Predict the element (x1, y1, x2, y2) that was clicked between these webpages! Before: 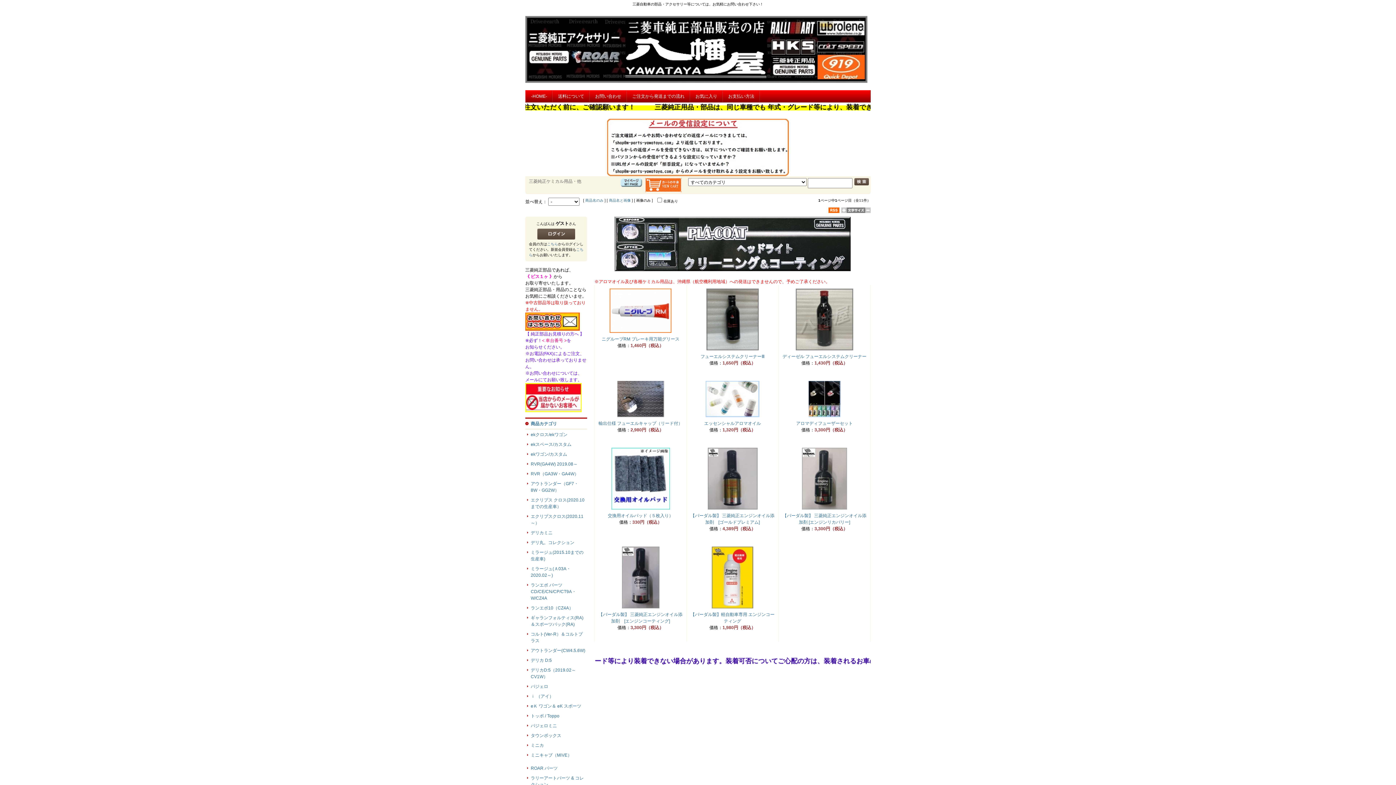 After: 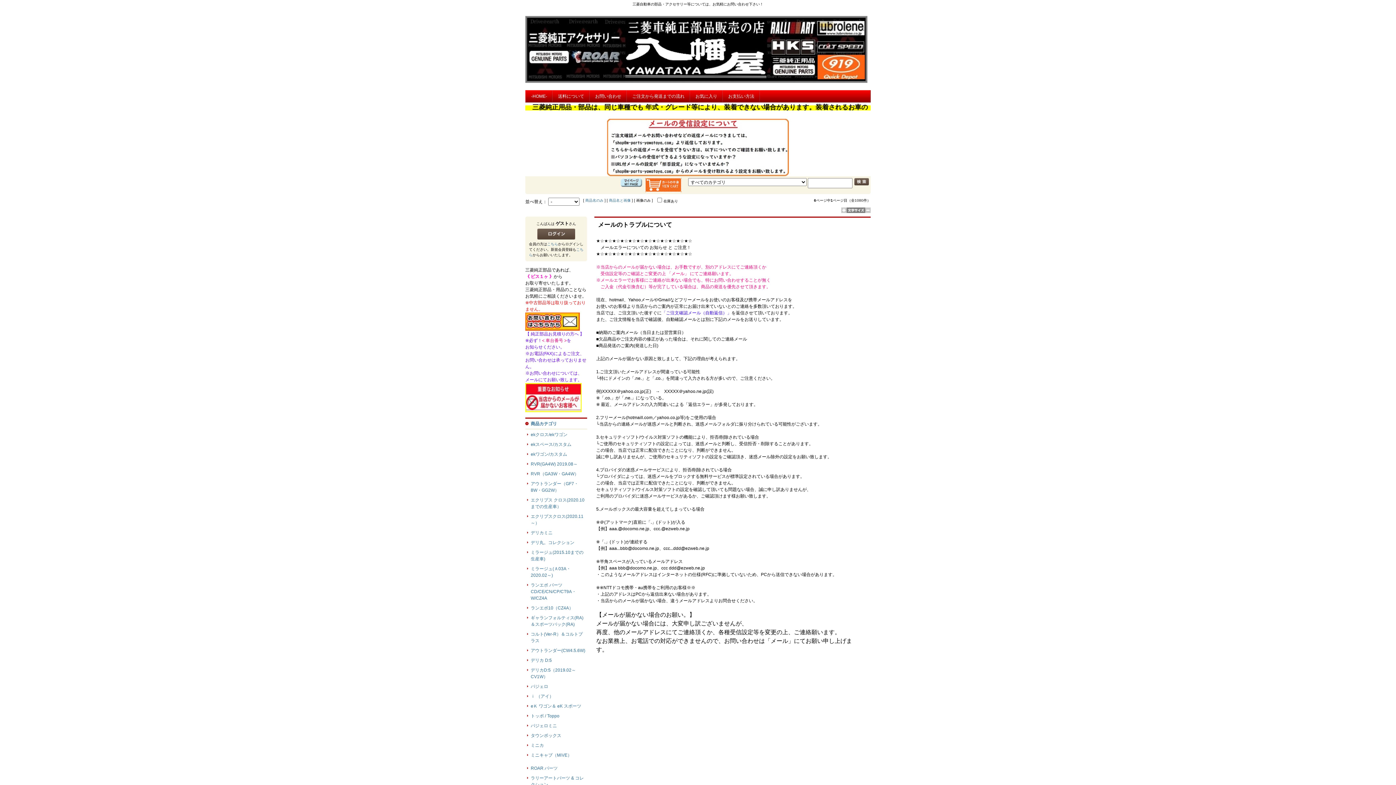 Action: bbox: (525, 408, 581, 413) label: 
